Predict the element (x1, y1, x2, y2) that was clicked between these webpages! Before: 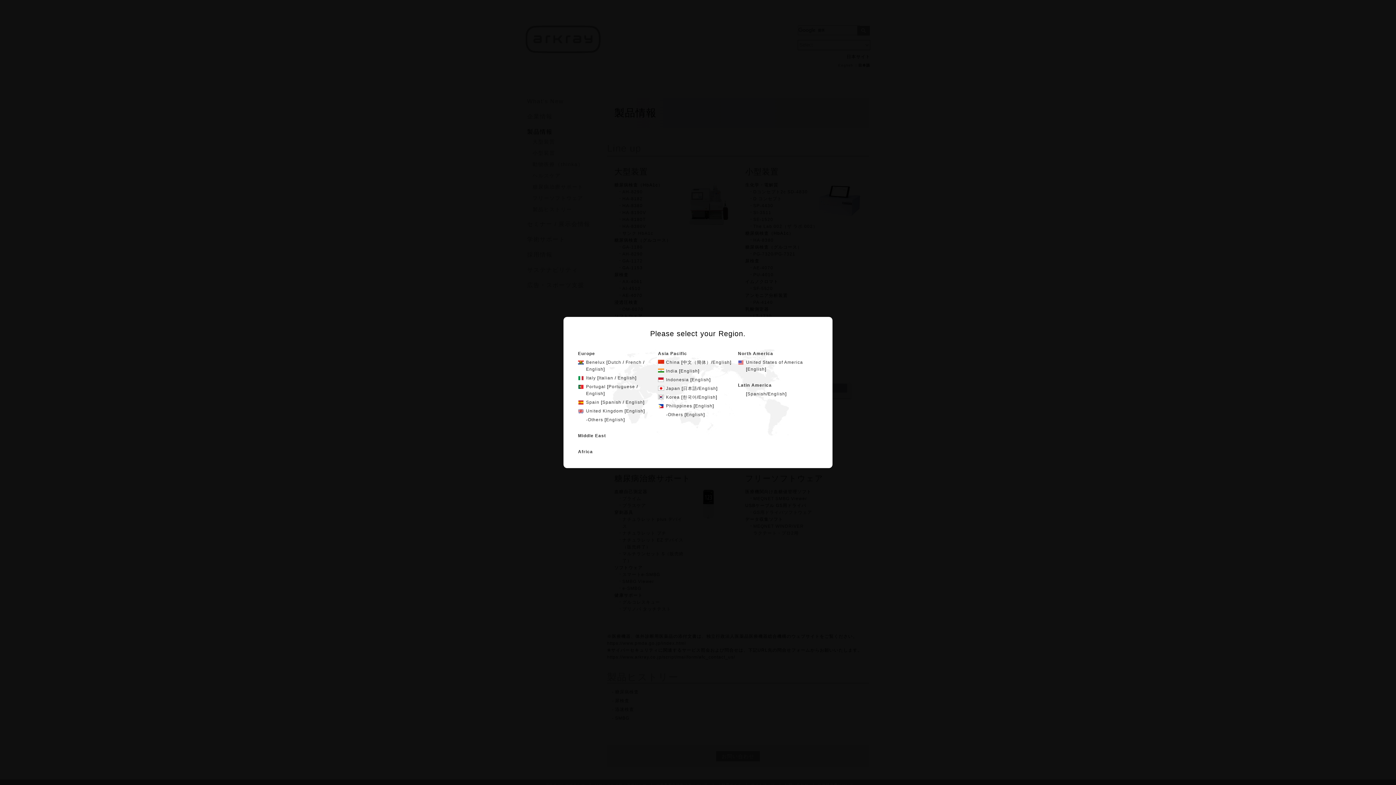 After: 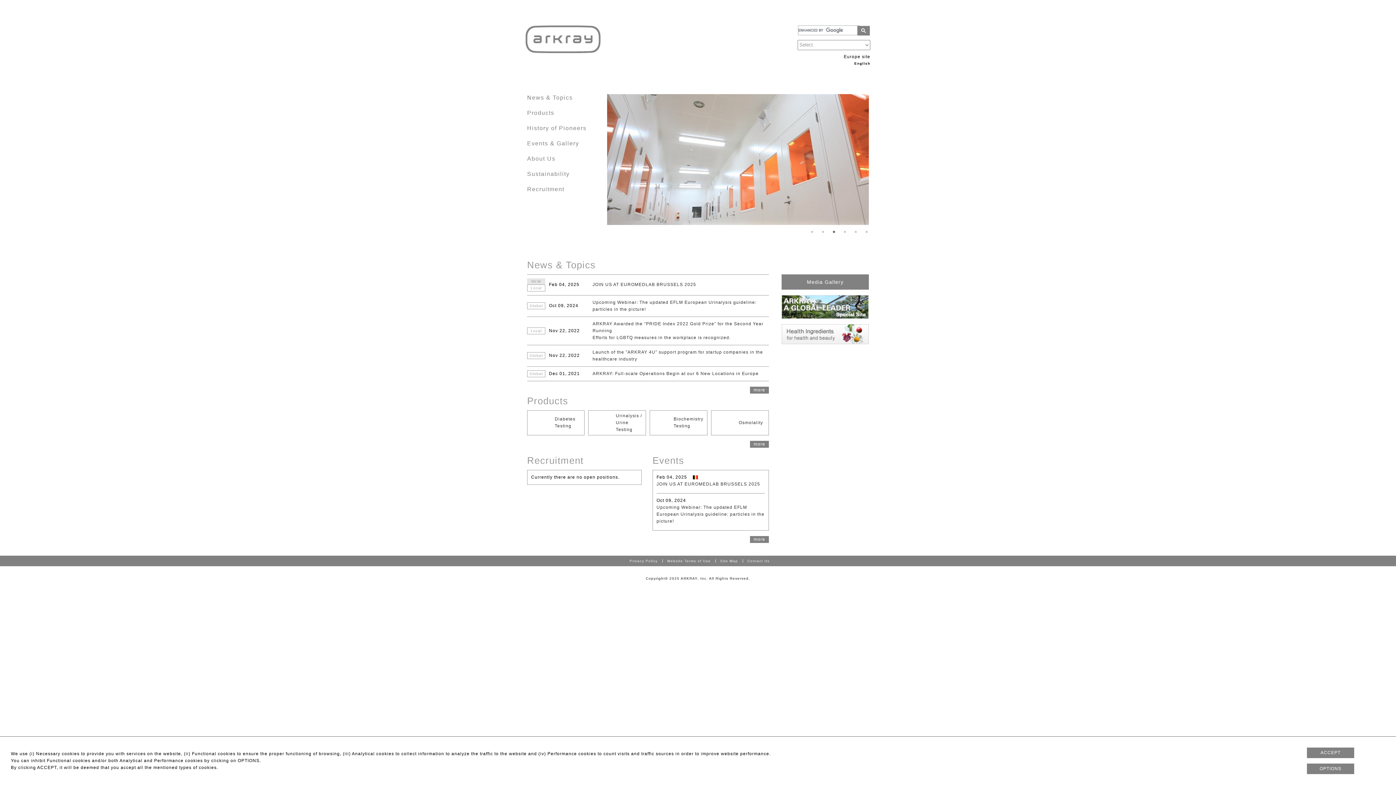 Action: bbox: (586, 417, 603, 422) label: -Others